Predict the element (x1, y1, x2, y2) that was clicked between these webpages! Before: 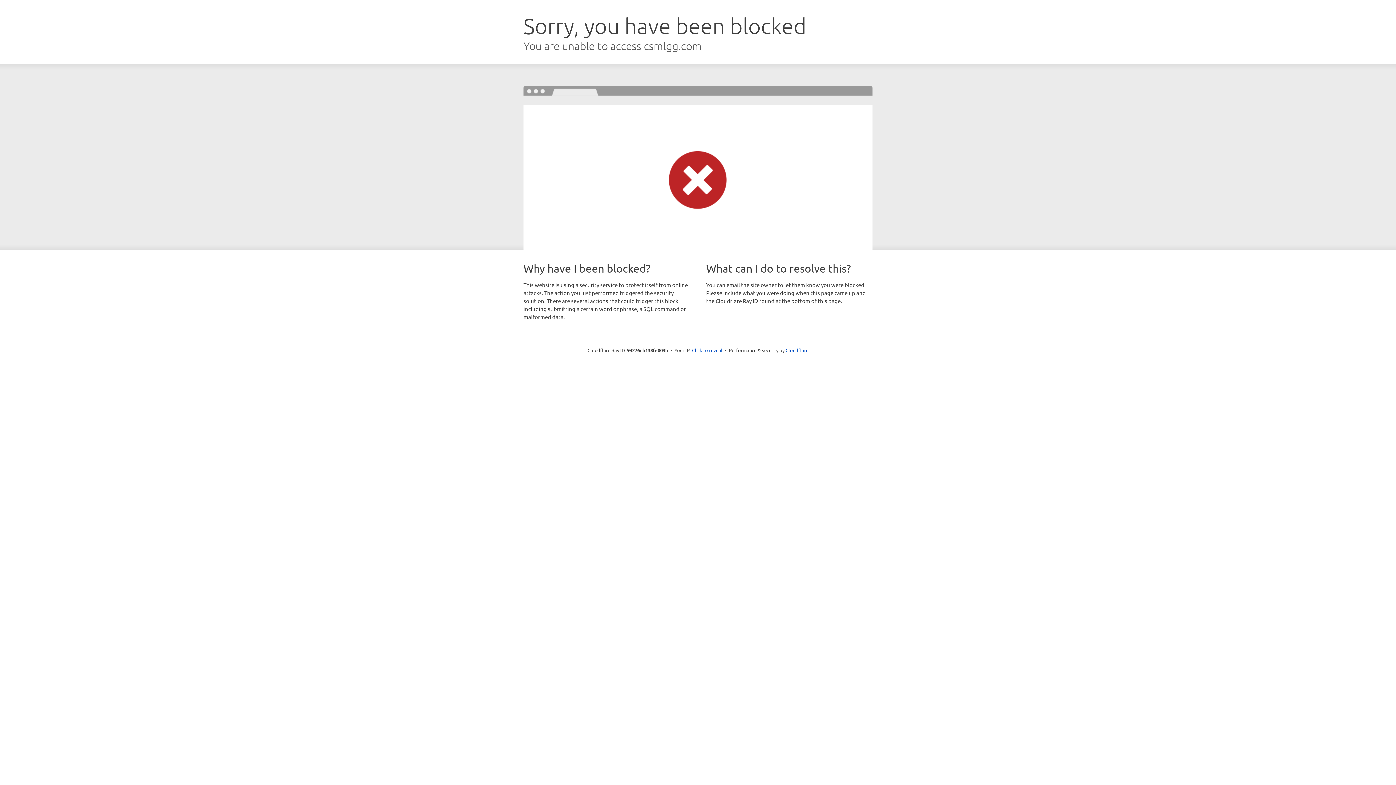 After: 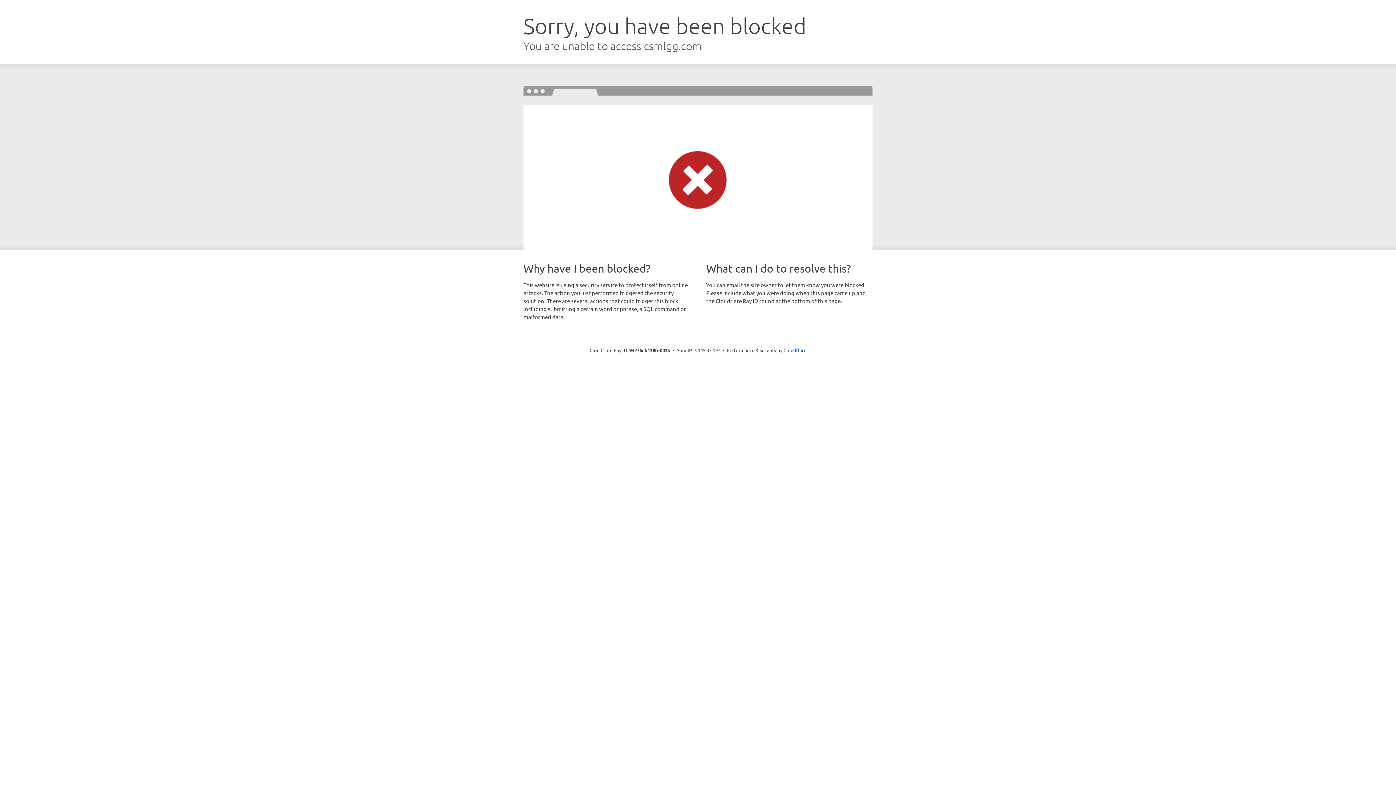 Action: label: Click to reveal bbox: (692, 346, 722, 353)